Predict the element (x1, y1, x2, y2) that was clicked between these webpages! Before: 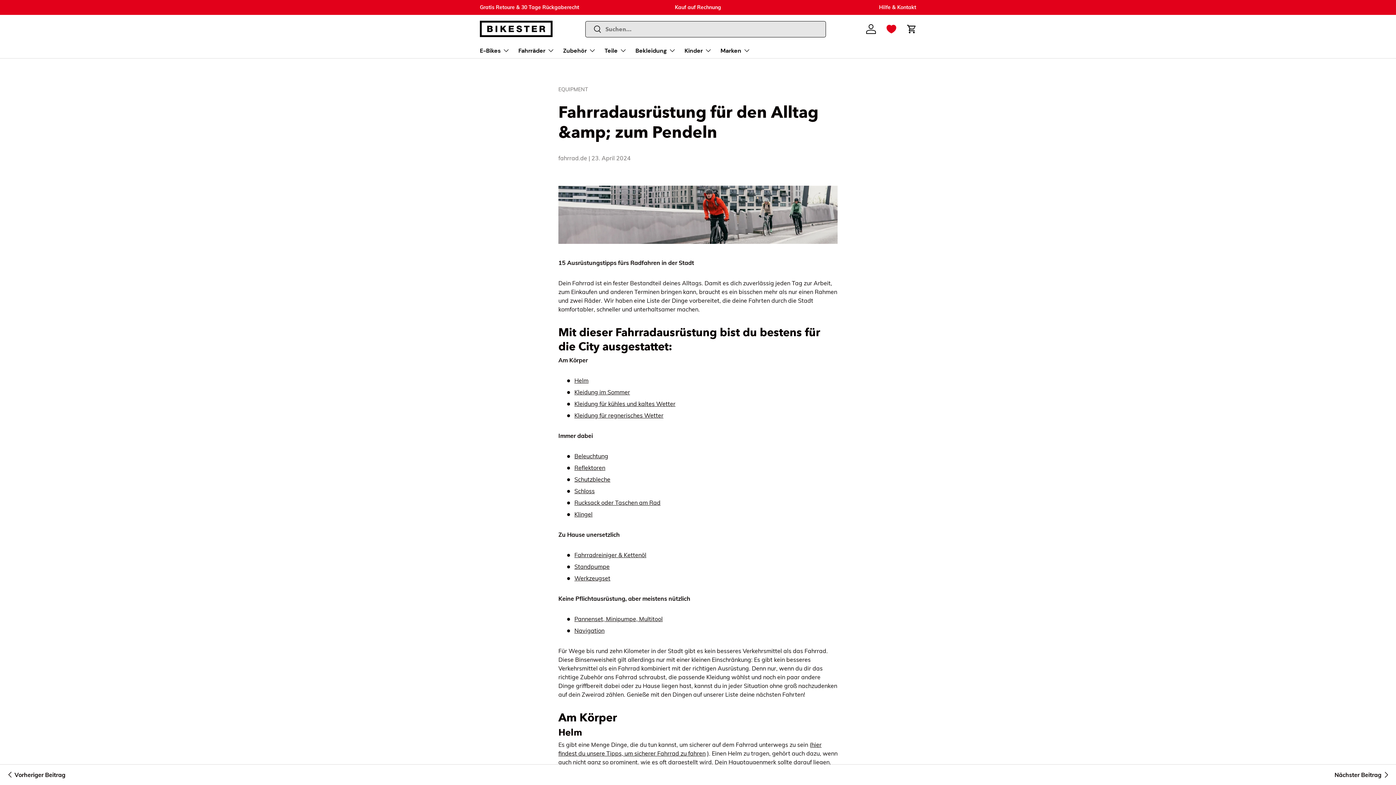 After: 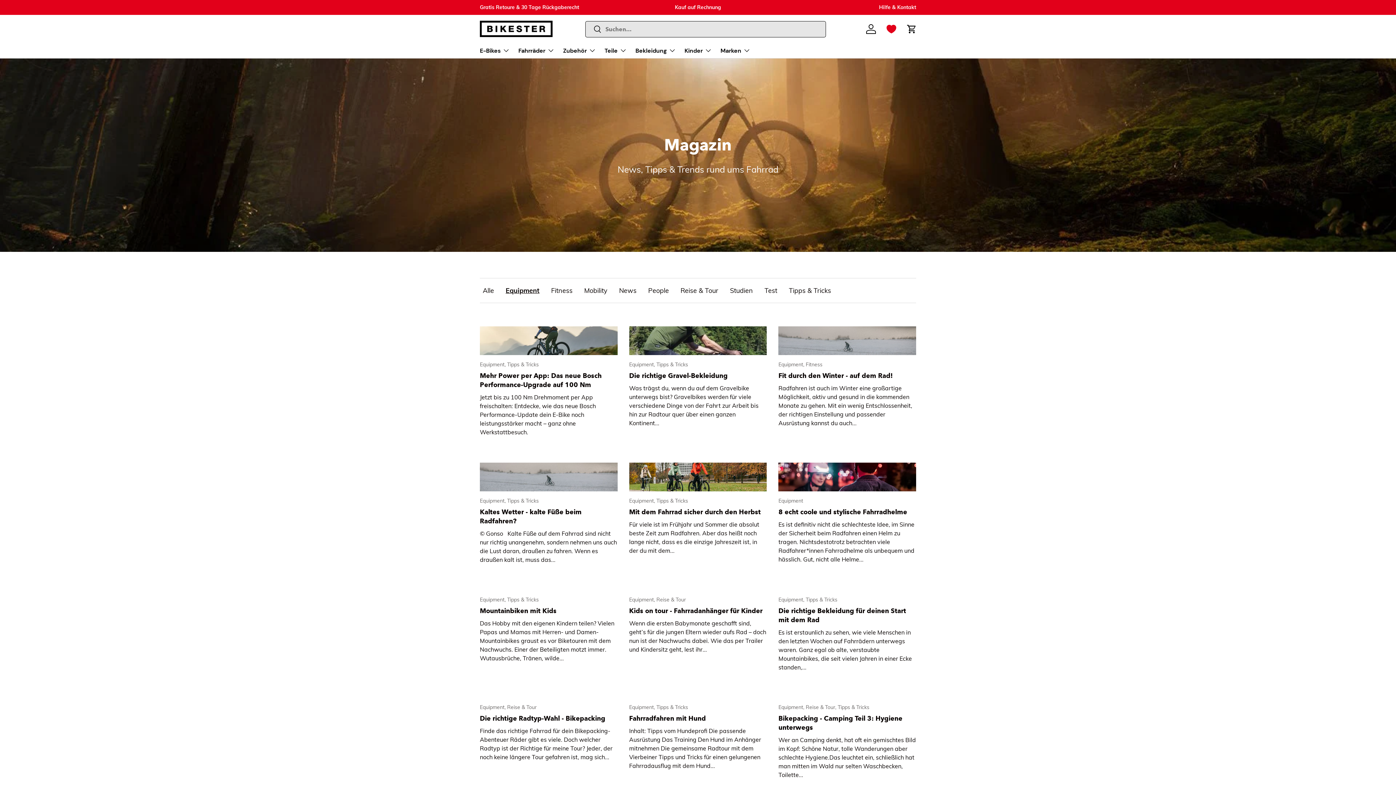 Action: bbox: (558, 86, 588, 92) label: EQUIPMENT